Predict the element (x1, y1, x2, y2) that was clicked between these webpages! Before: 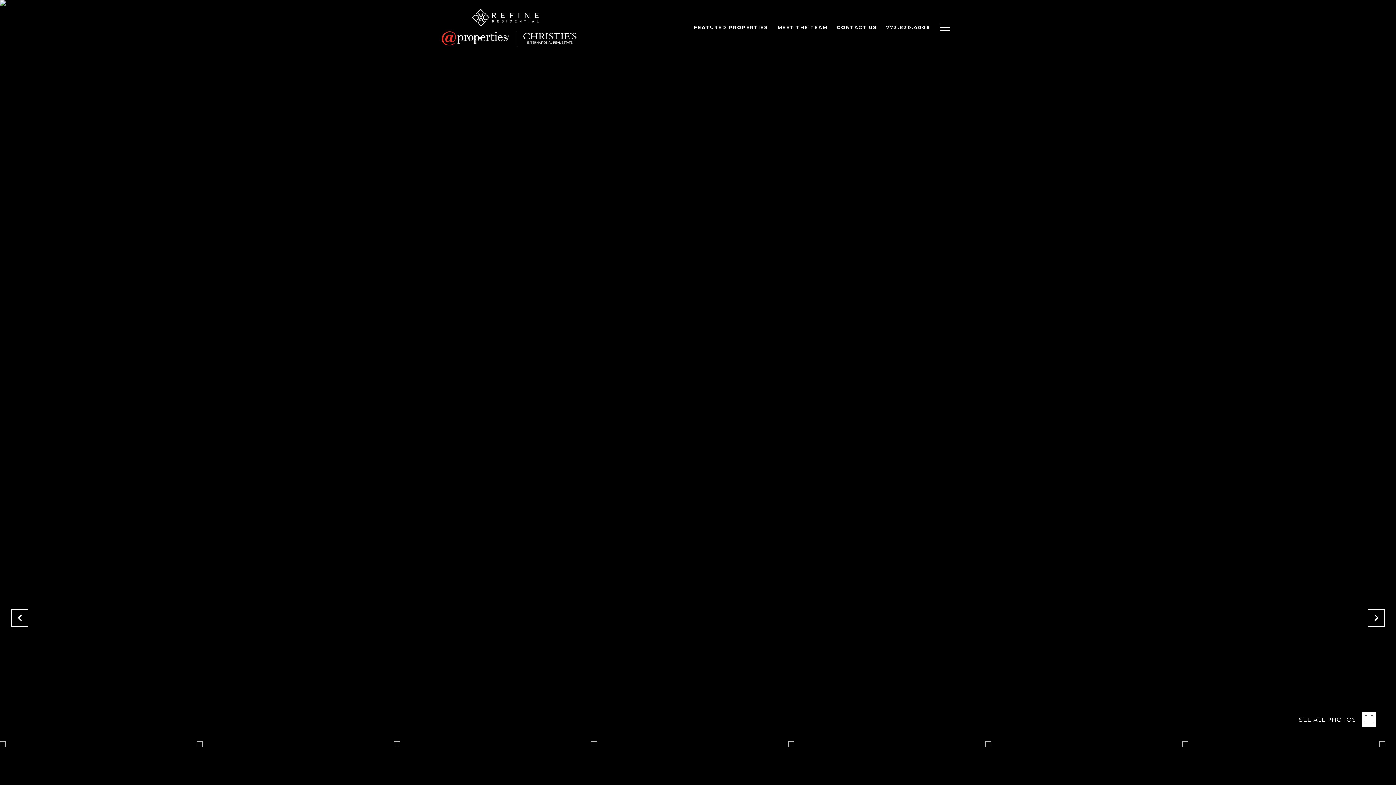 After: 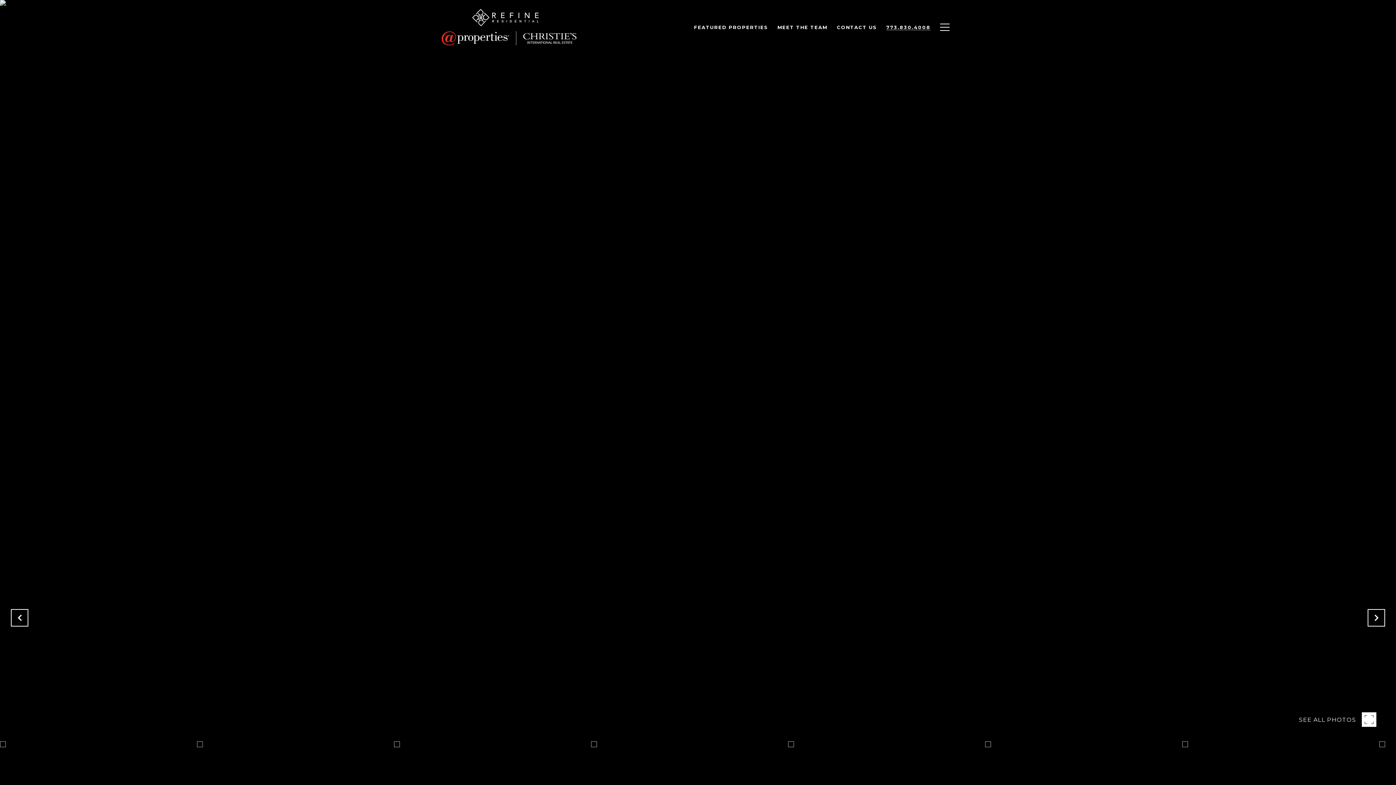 Action: bbox: (881, 20, 935, 34) label: 773.830.4008